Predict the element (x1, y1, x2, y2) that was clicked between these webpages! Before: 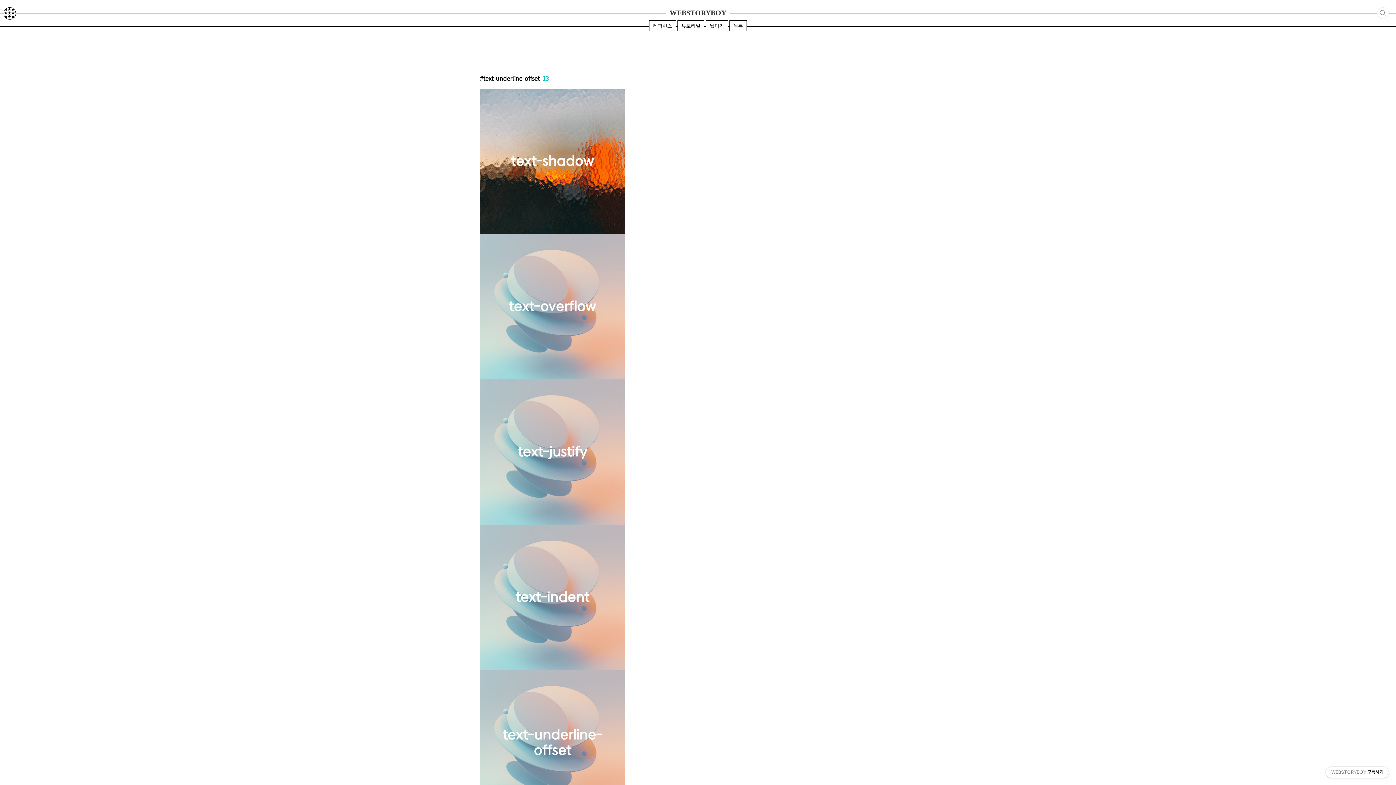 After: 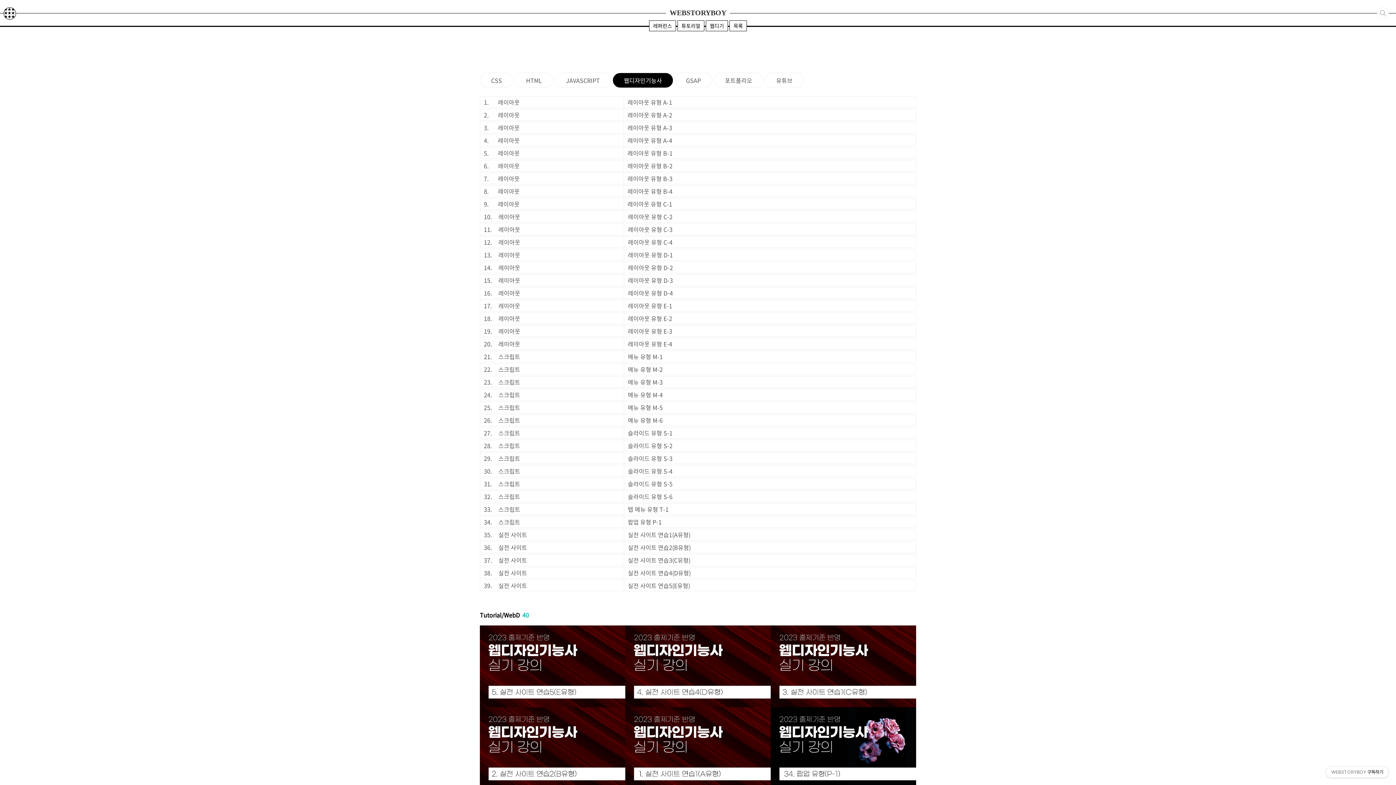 Action: label: 웹디기 bbox: (706, 20, 728, 31)